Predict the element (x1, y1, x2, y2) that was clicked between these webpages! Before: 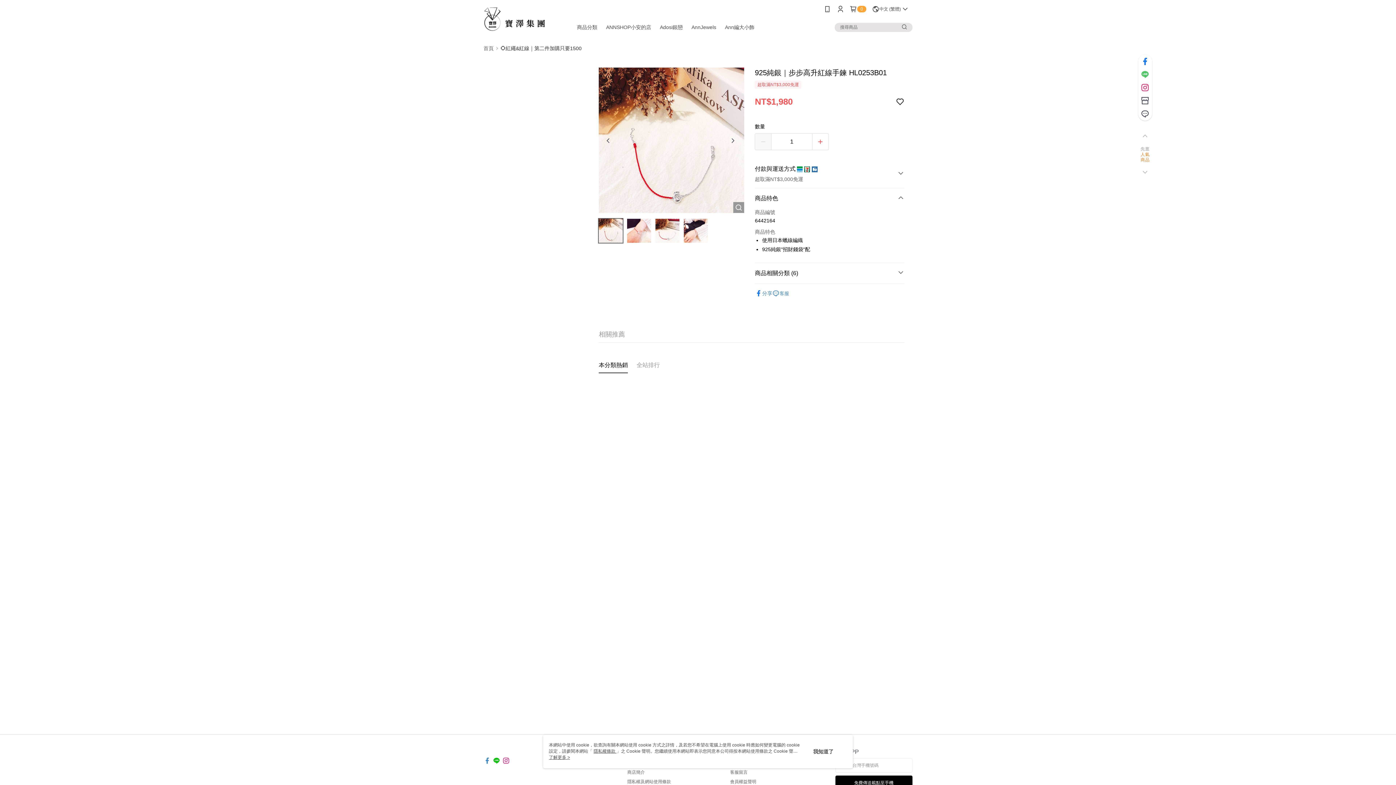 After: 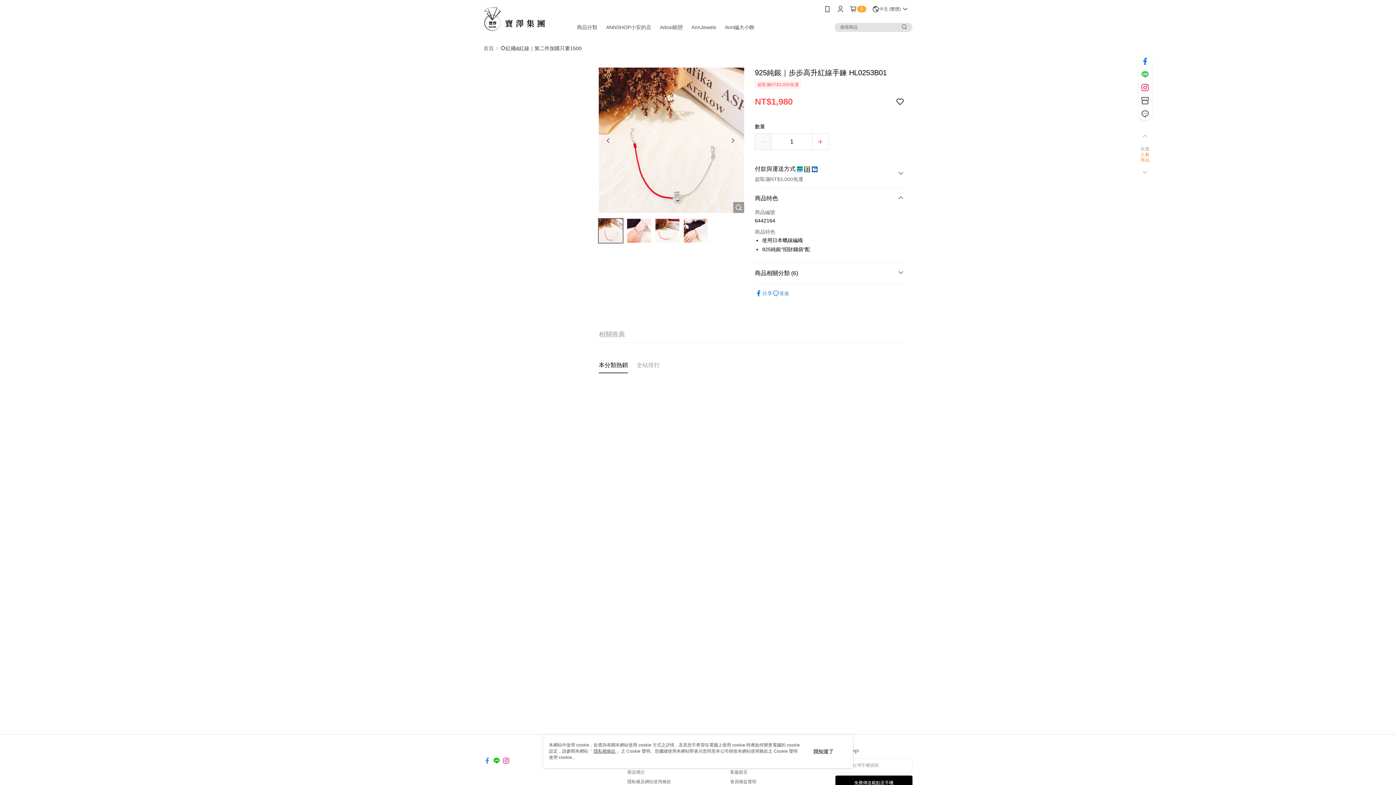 Action: label: 了解更多 > bbox: (549, 755, 570, 760)